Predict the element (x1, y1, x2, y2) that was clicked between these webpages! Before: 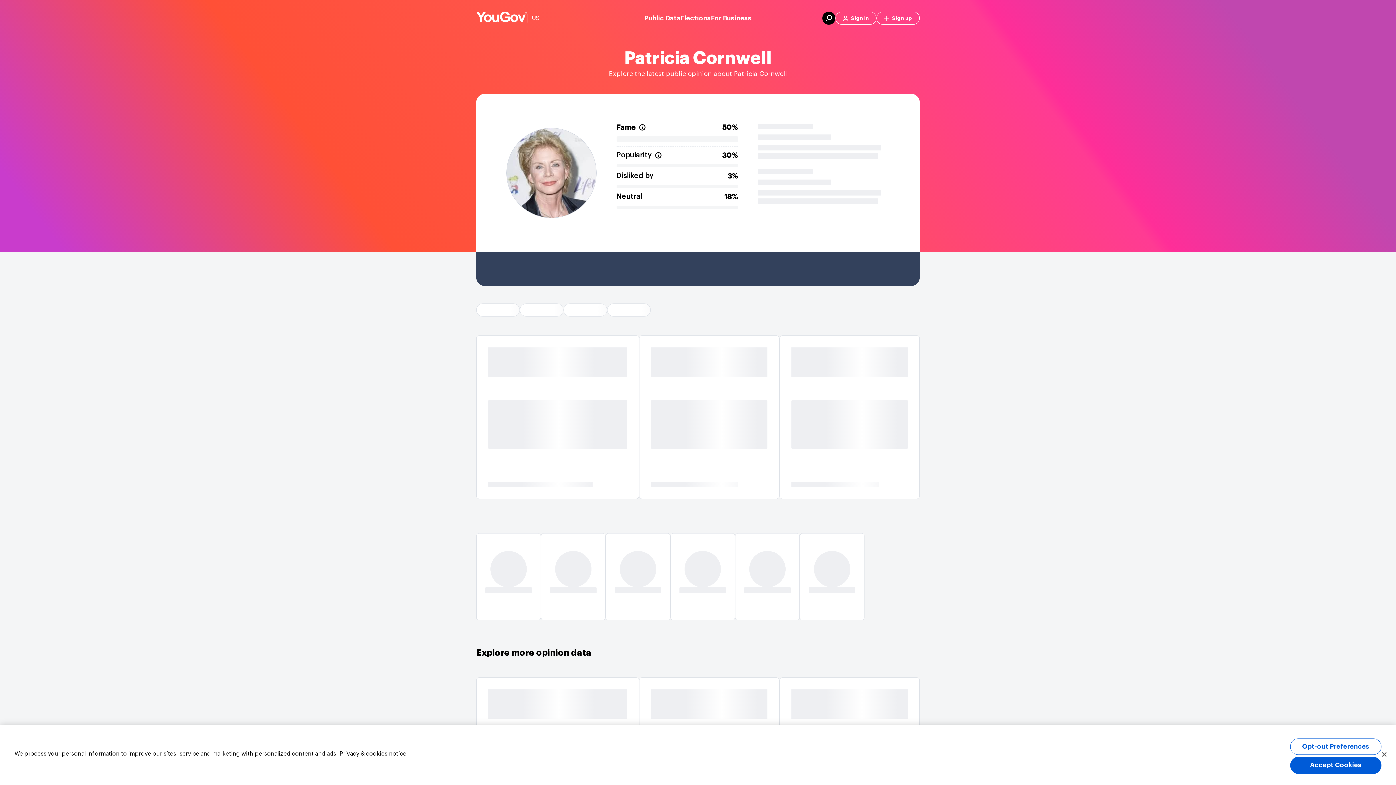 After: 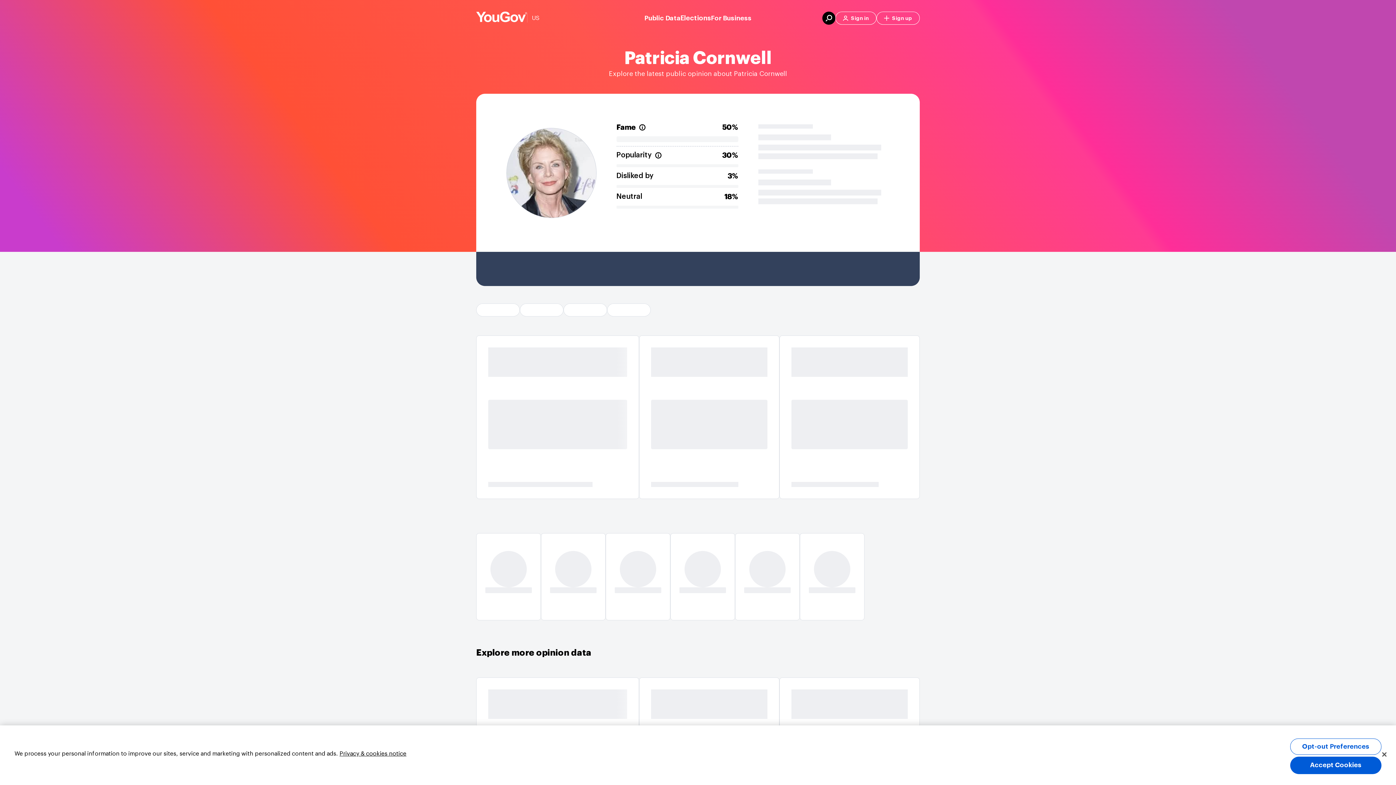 Action: bbox: (680, 13, 711, 23) label: Elections